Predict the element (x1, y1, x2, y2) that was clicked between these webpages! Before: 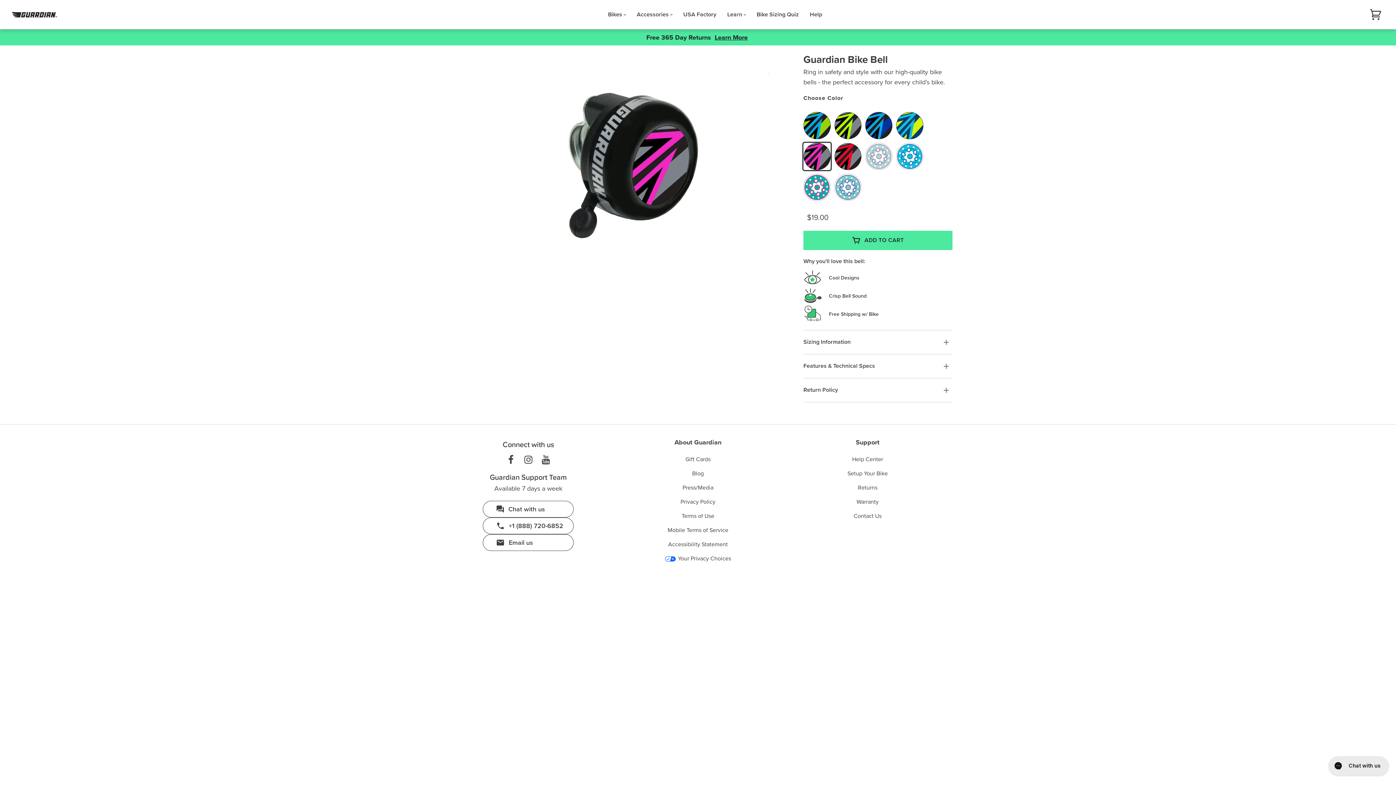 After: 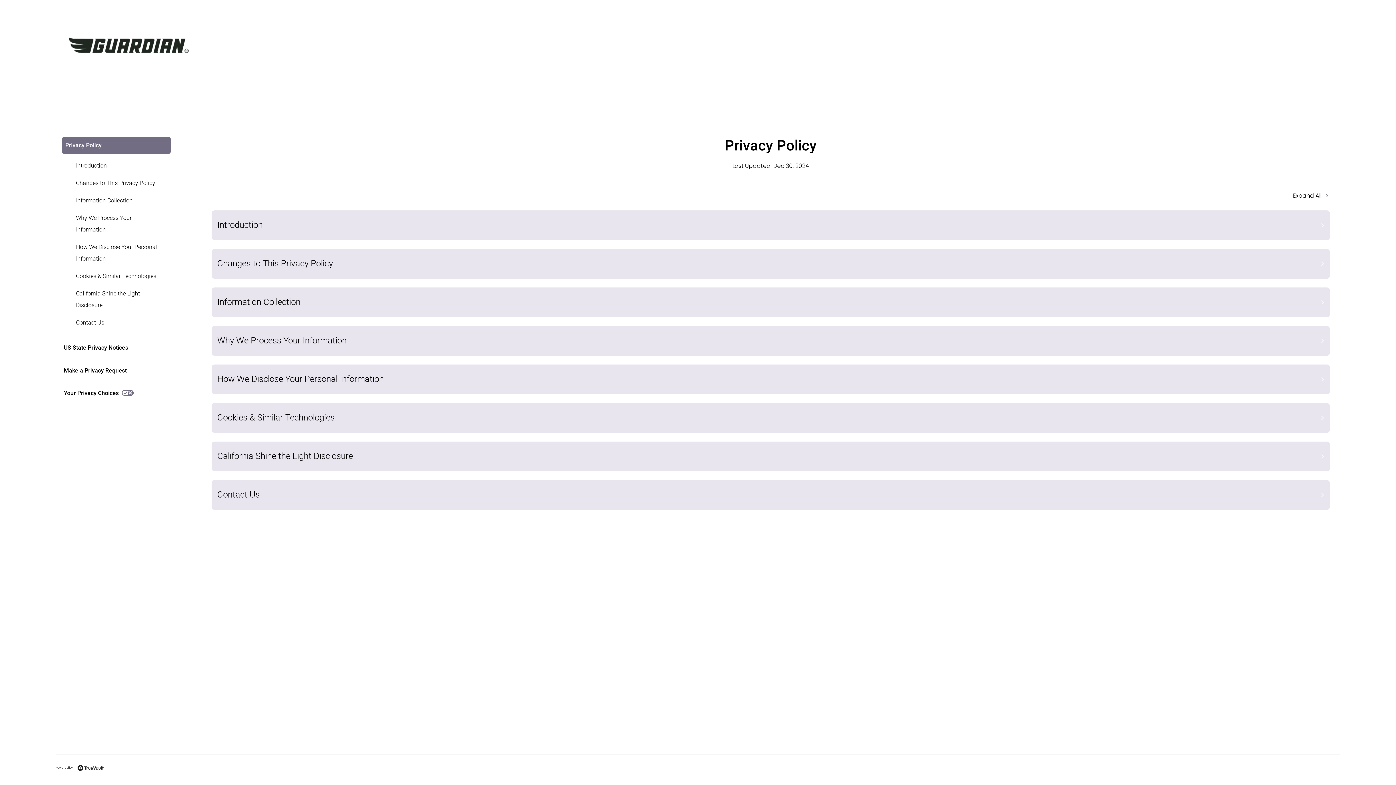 Action: bbox: (680, 498, 715, 505) label: Privacy Policy